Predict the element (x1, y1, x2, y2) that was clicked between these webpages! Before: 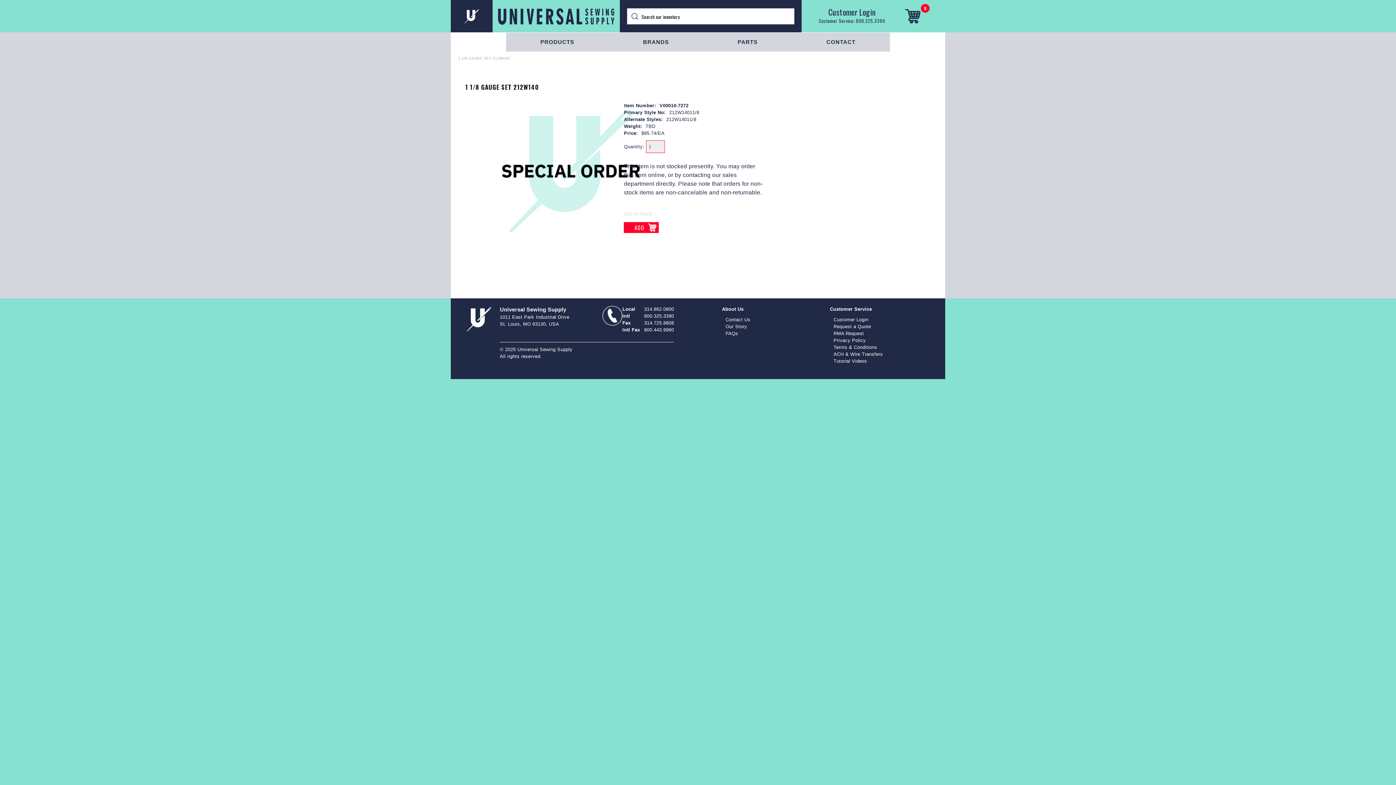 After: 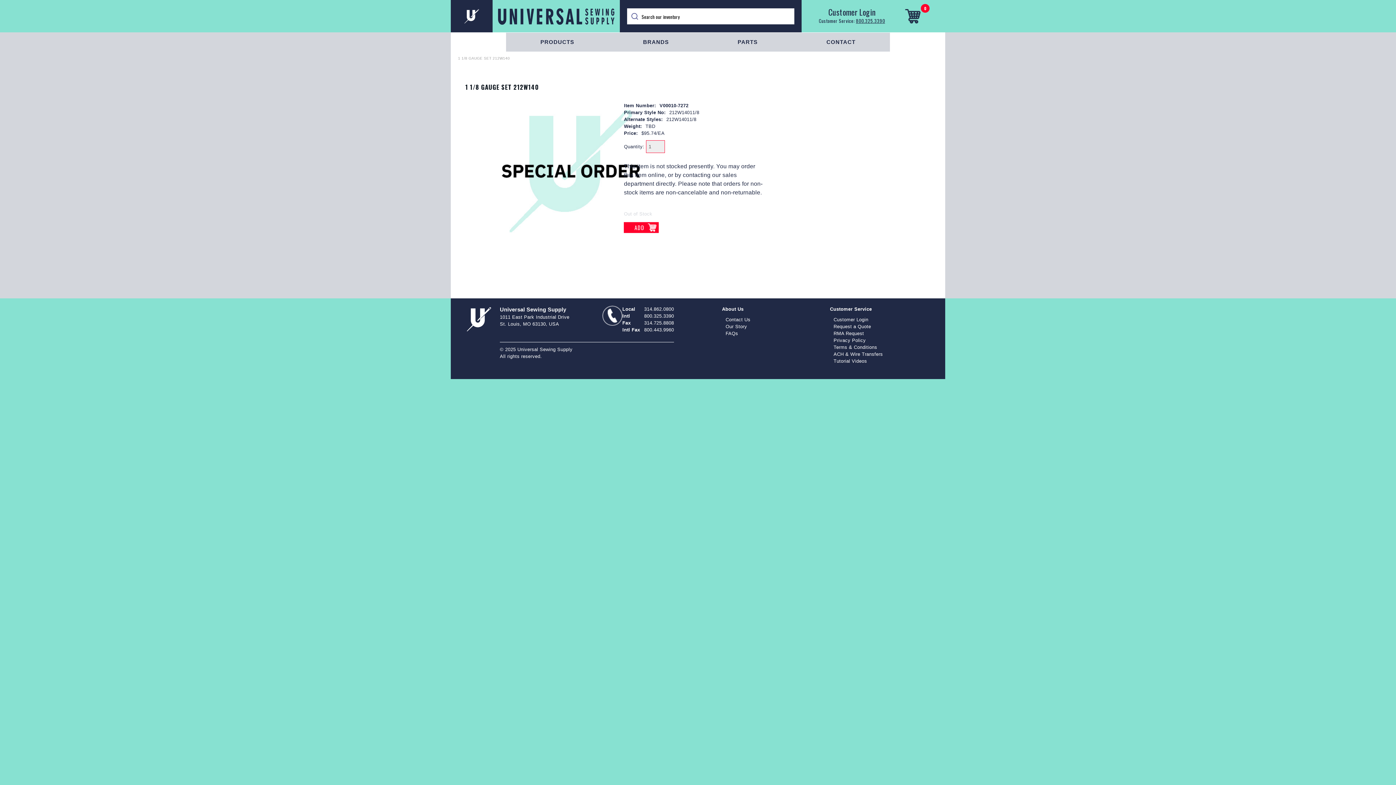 Action: label: 800.325.3390 bbox: (856, 17, 885, 24)